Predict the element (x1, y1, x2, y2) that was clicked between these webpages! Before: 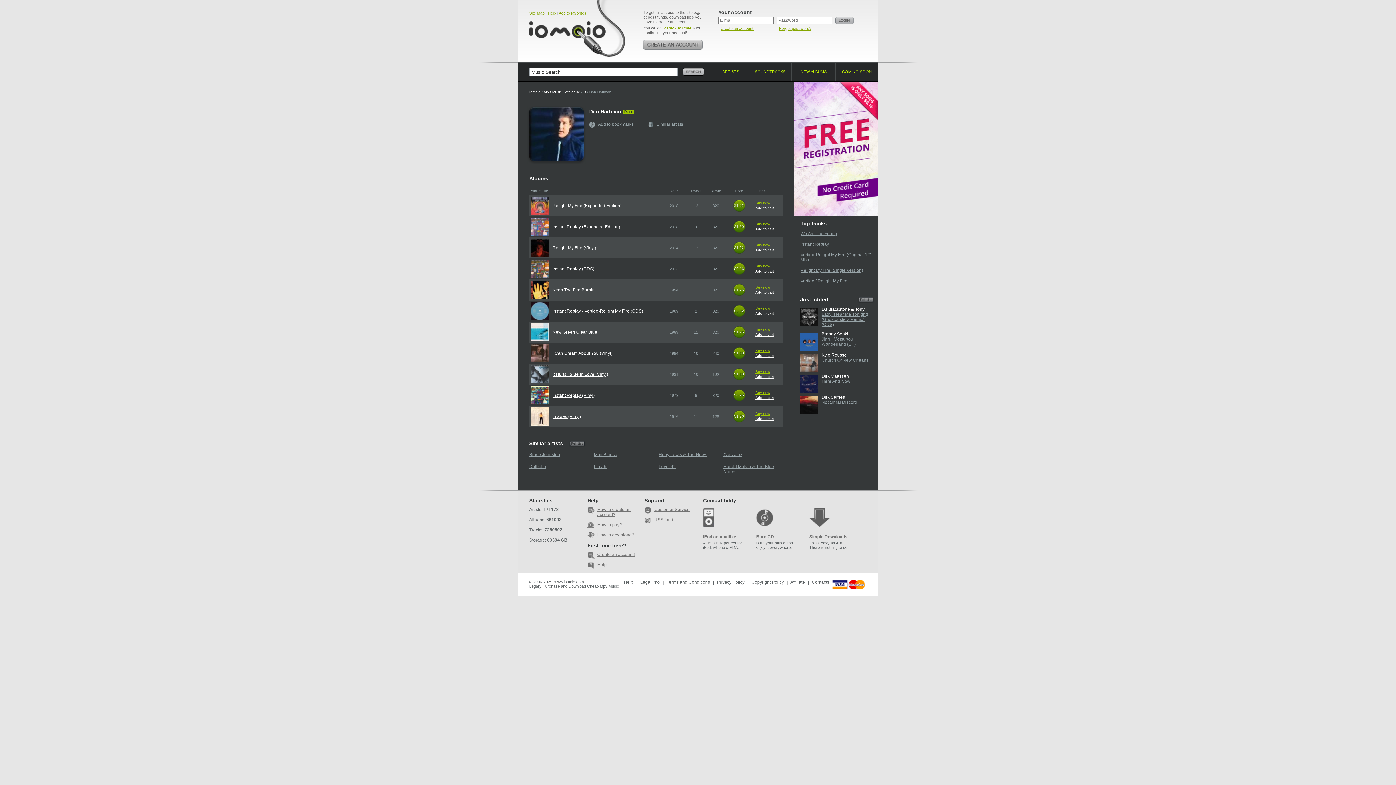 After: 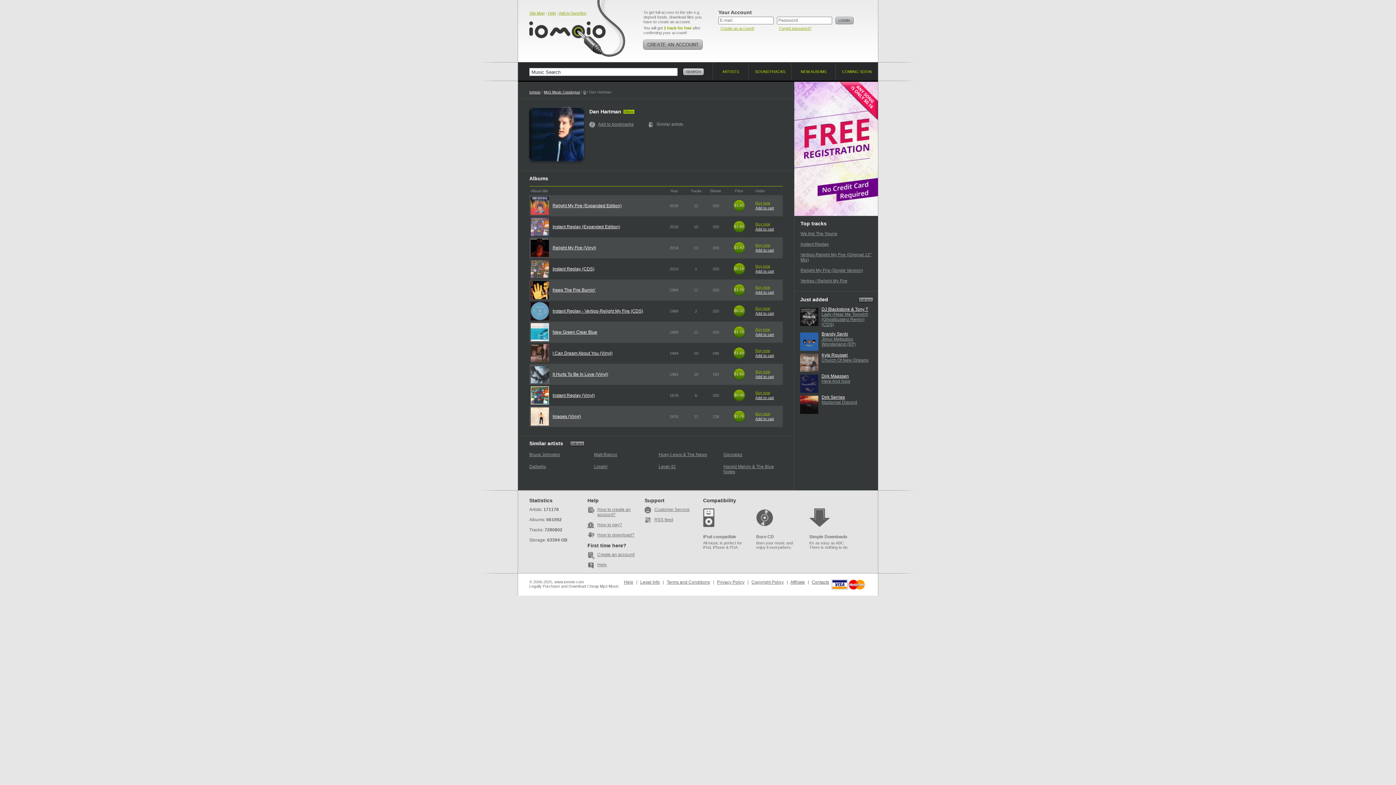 Action: bbox: (656, 121, 683, 126) label: Similar artists